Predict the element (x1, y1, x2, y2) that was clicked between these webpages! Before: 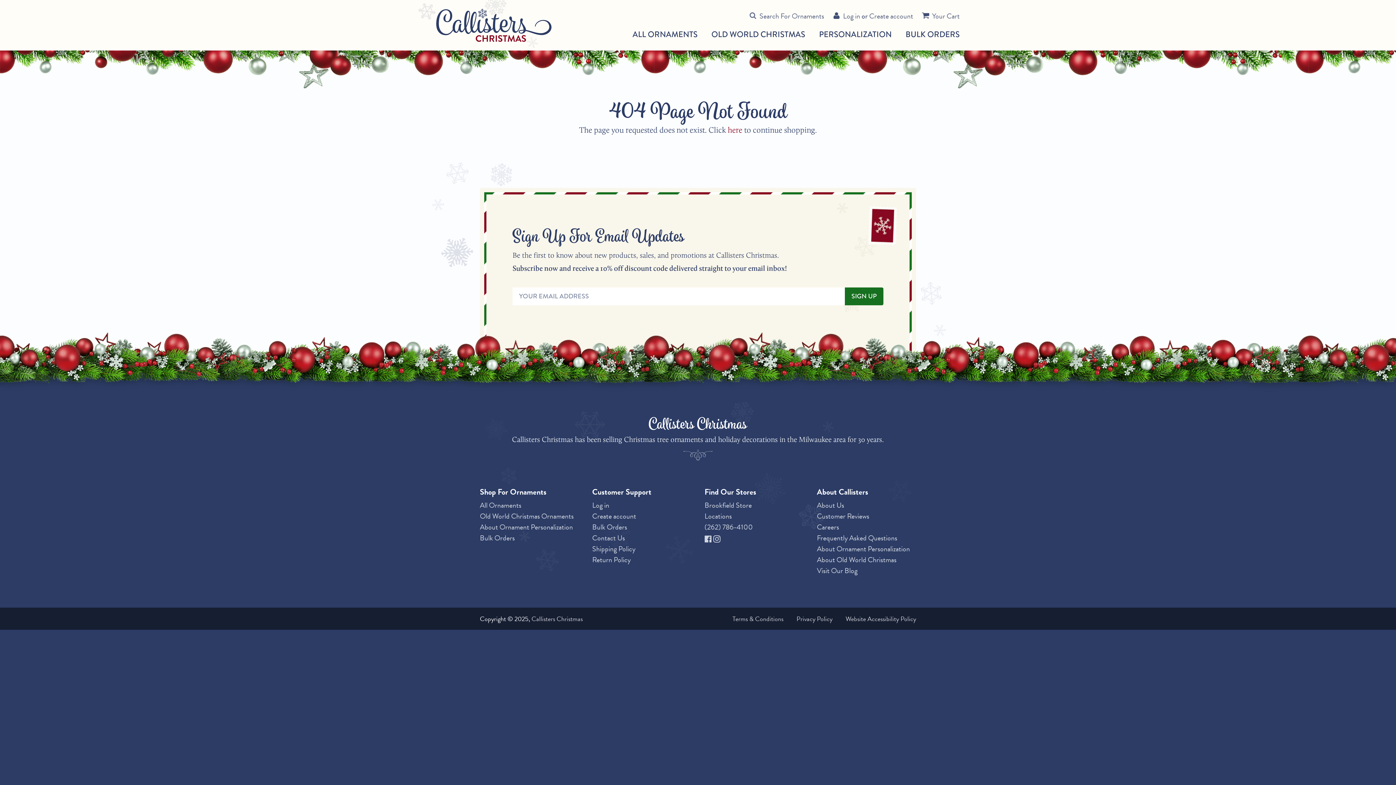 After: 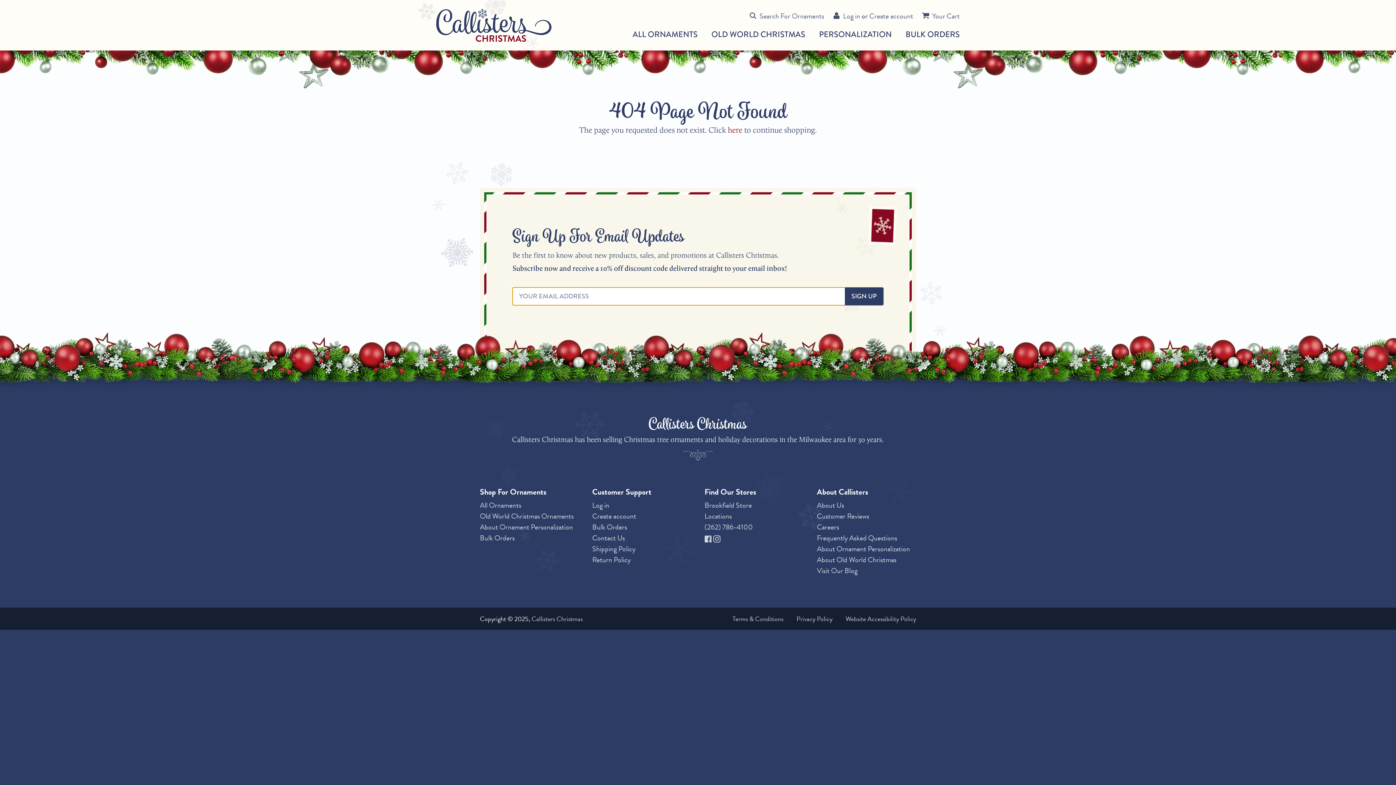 Action: bbox: (845, 287, 883, 305) label: SIGN UP